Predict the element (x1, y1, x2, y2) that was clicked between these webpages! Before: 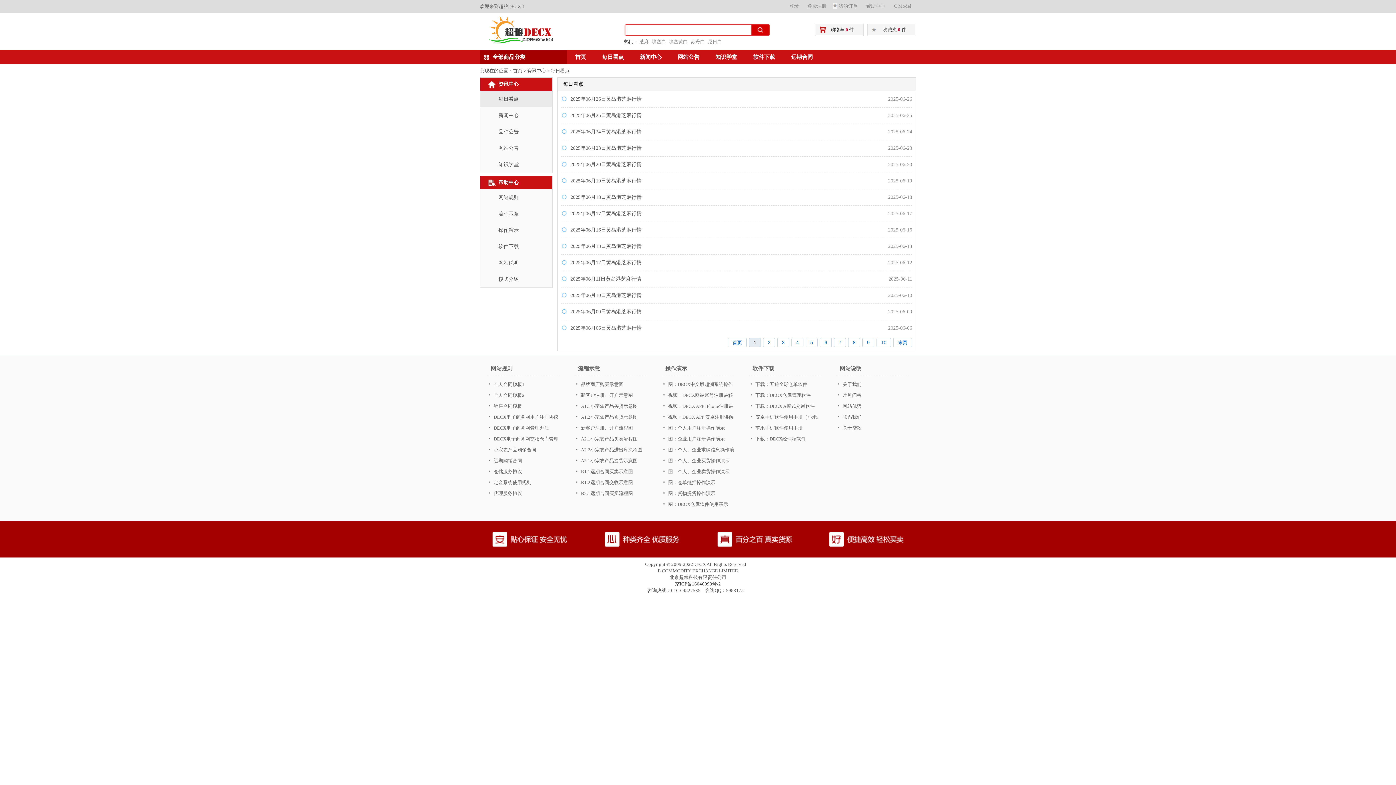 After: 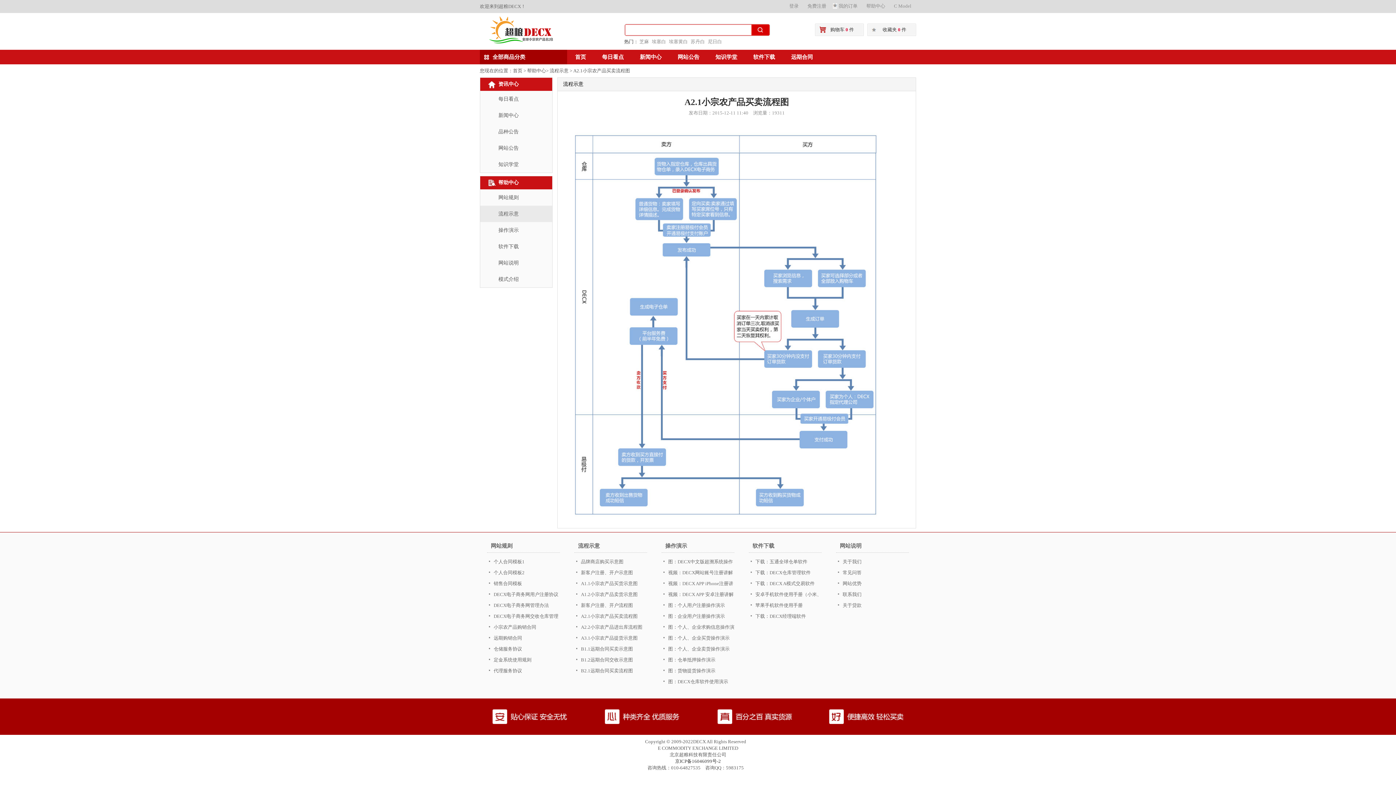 Action: bbox: (581, 436, 637, 441) label: A2.1小宗农产品买卖流程图